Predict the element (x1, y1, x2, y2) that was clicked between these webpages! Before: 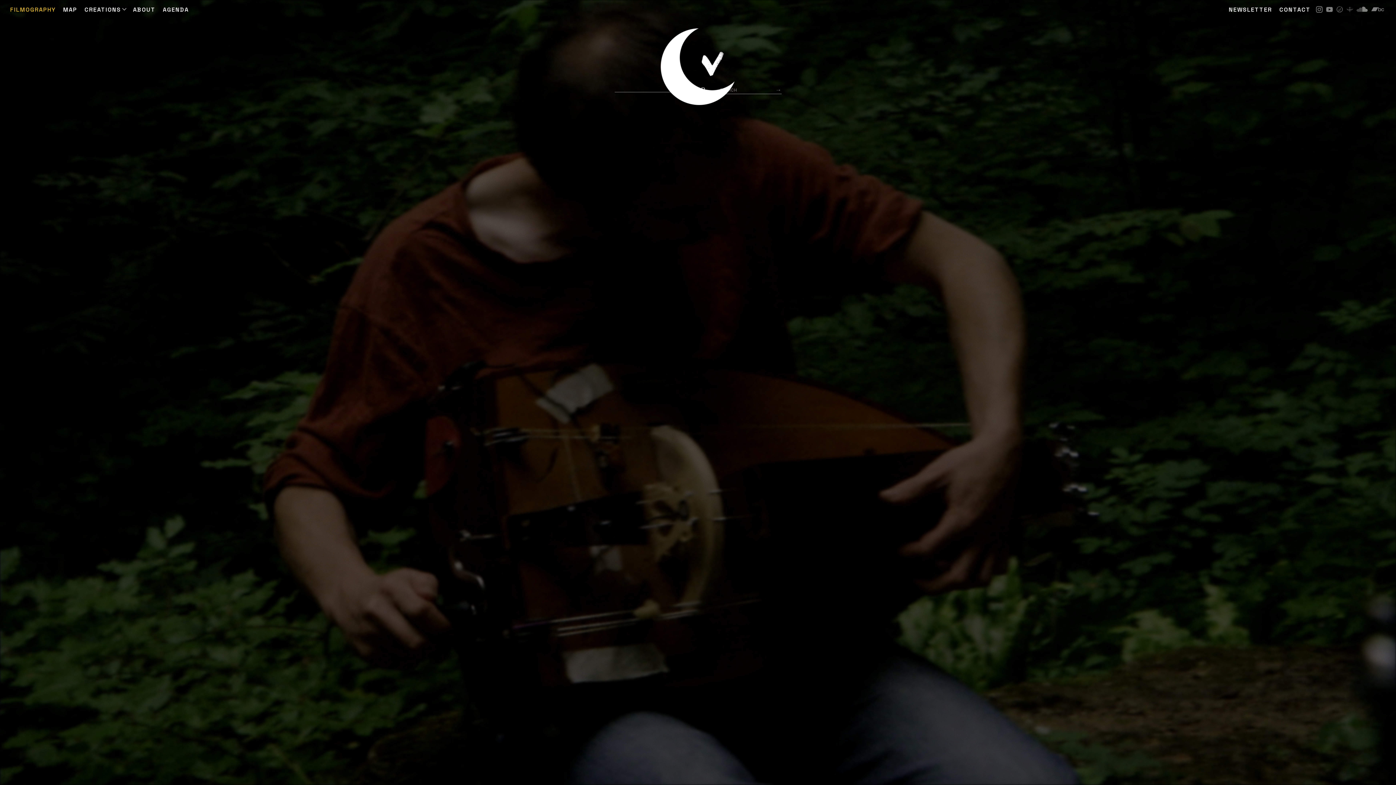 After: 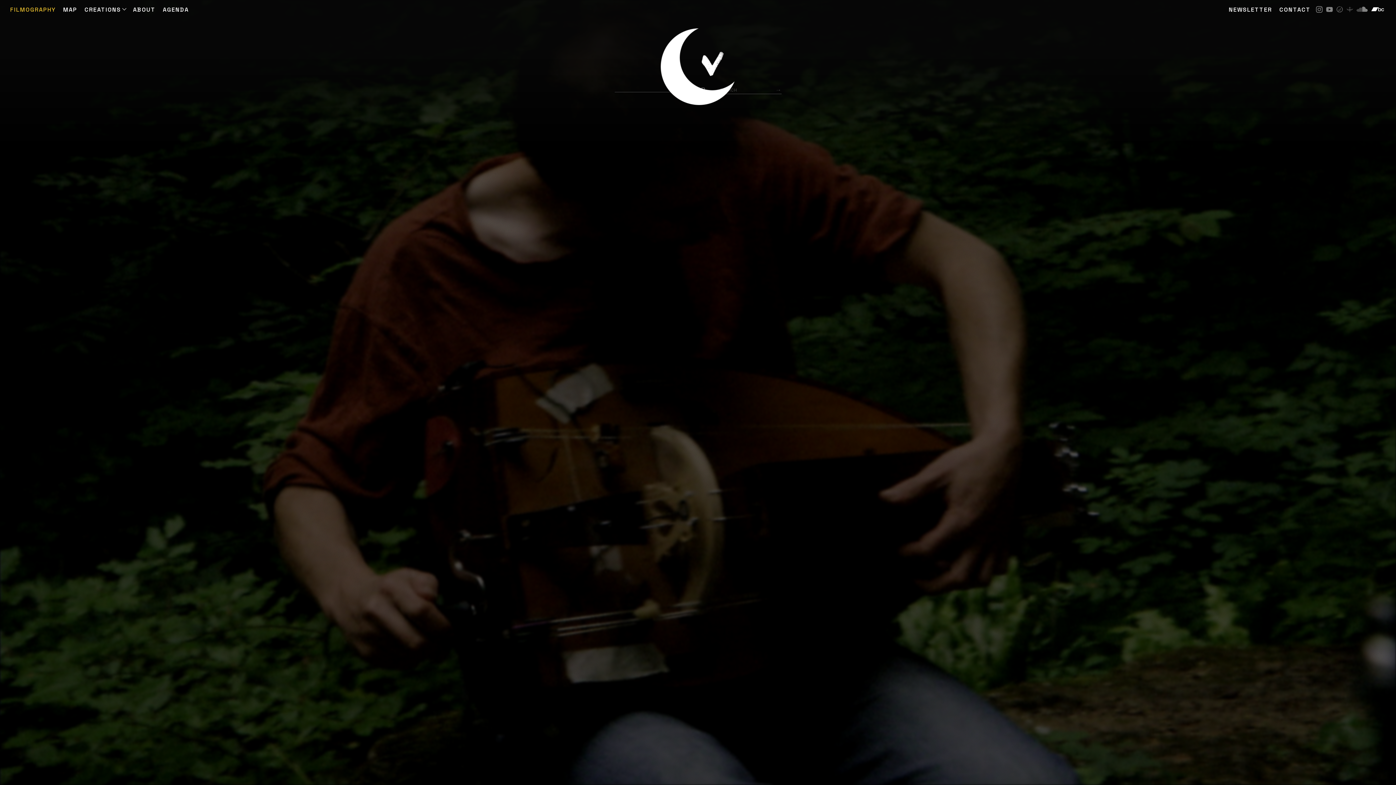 Action: bbox: (1371, 5, 1384, 14)